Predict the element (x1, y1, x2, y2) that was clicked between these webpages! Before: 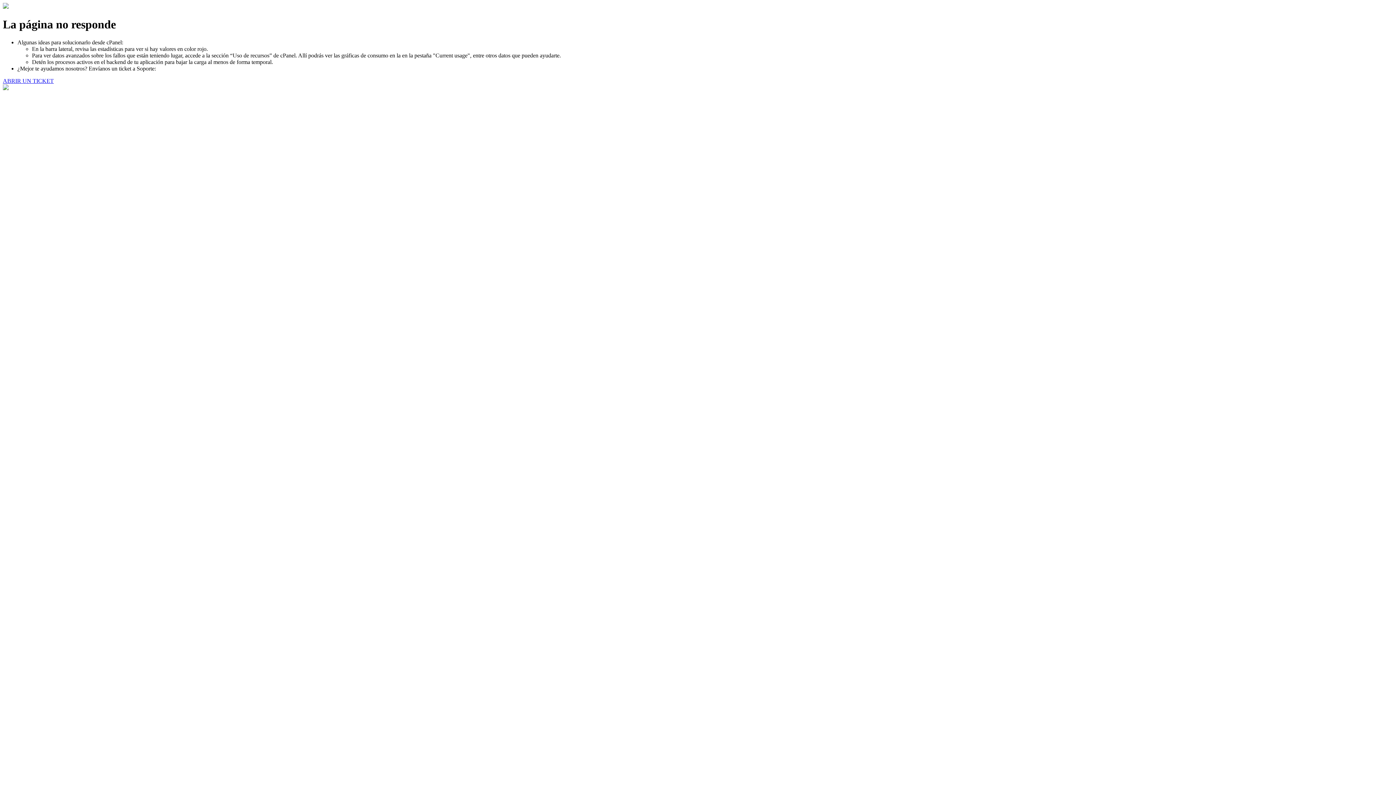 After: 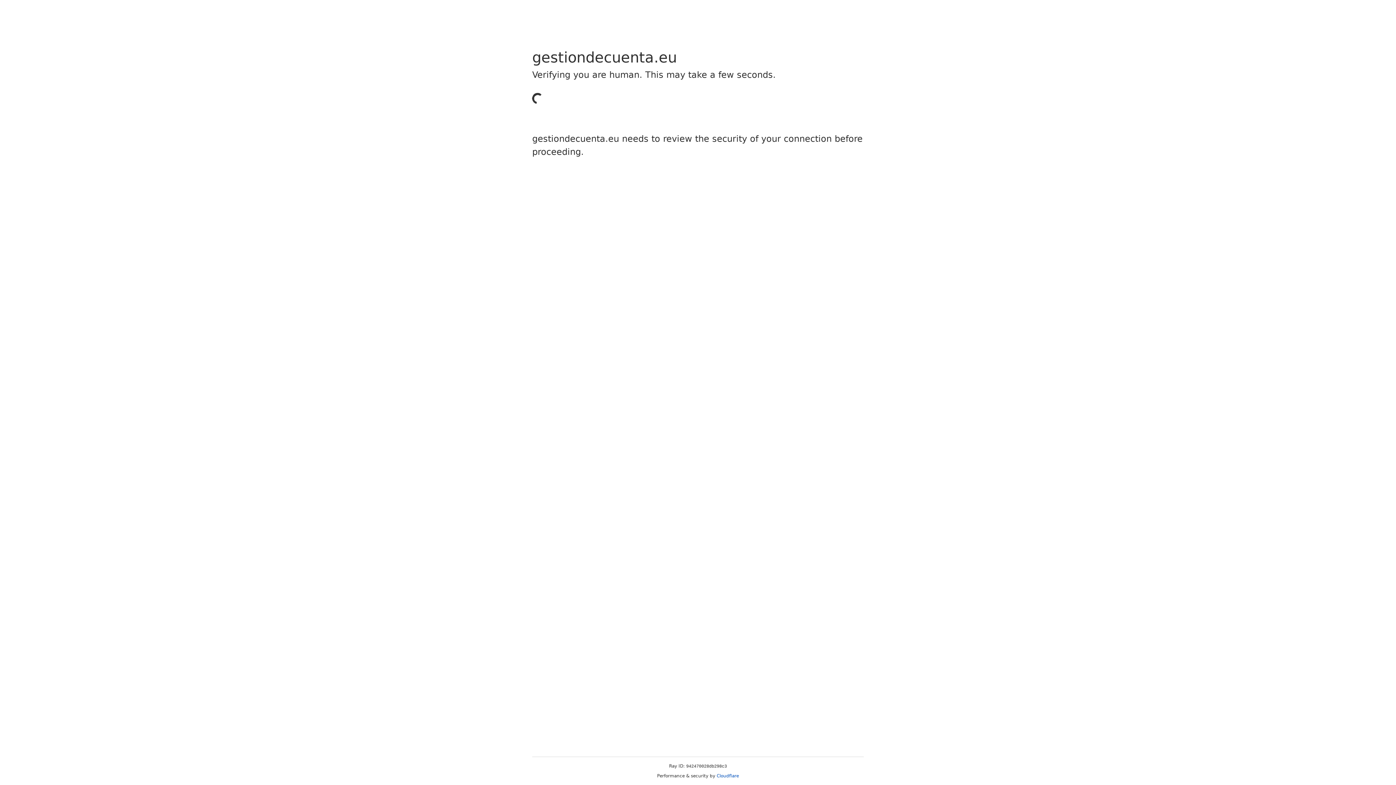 Action: label: ABRIR UN TICKET bbox: (2, 77, 53, 83)